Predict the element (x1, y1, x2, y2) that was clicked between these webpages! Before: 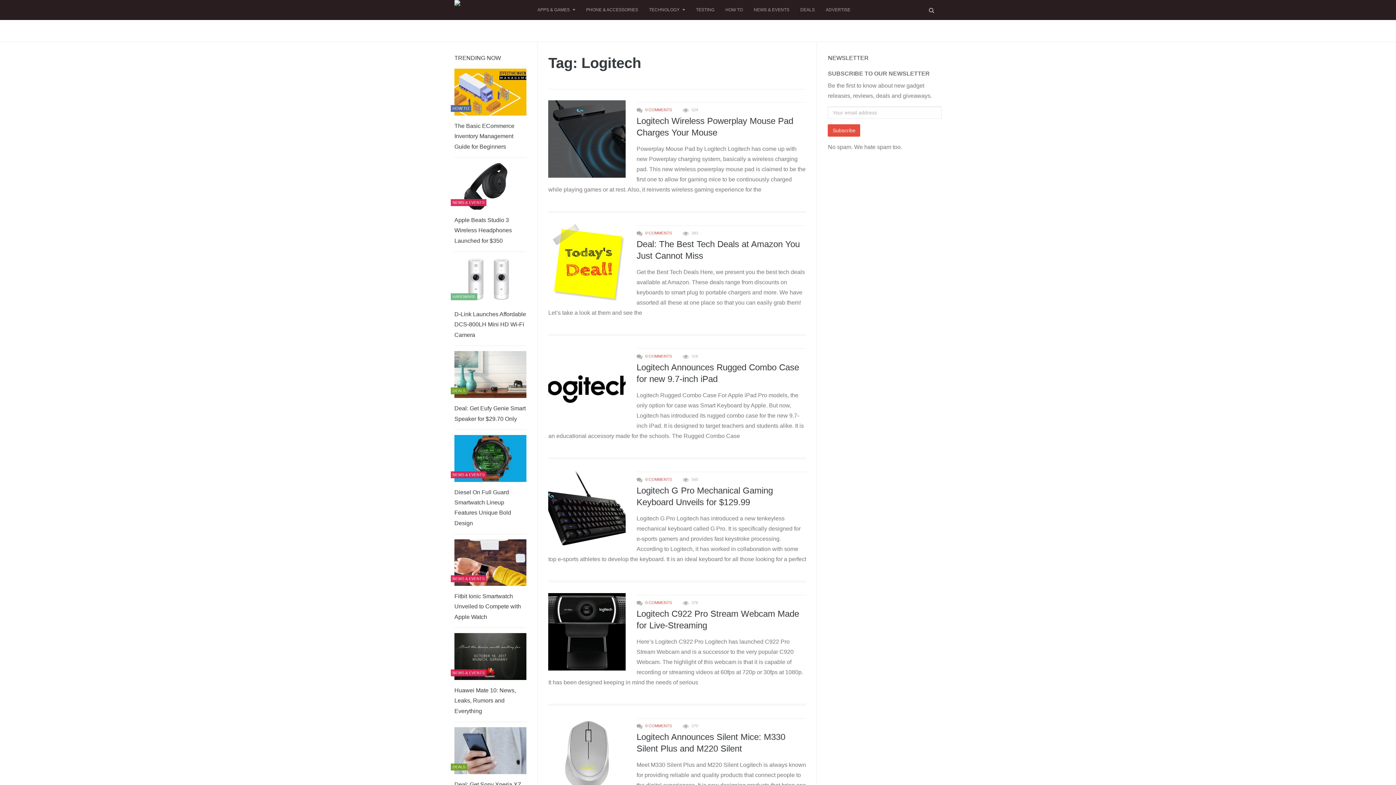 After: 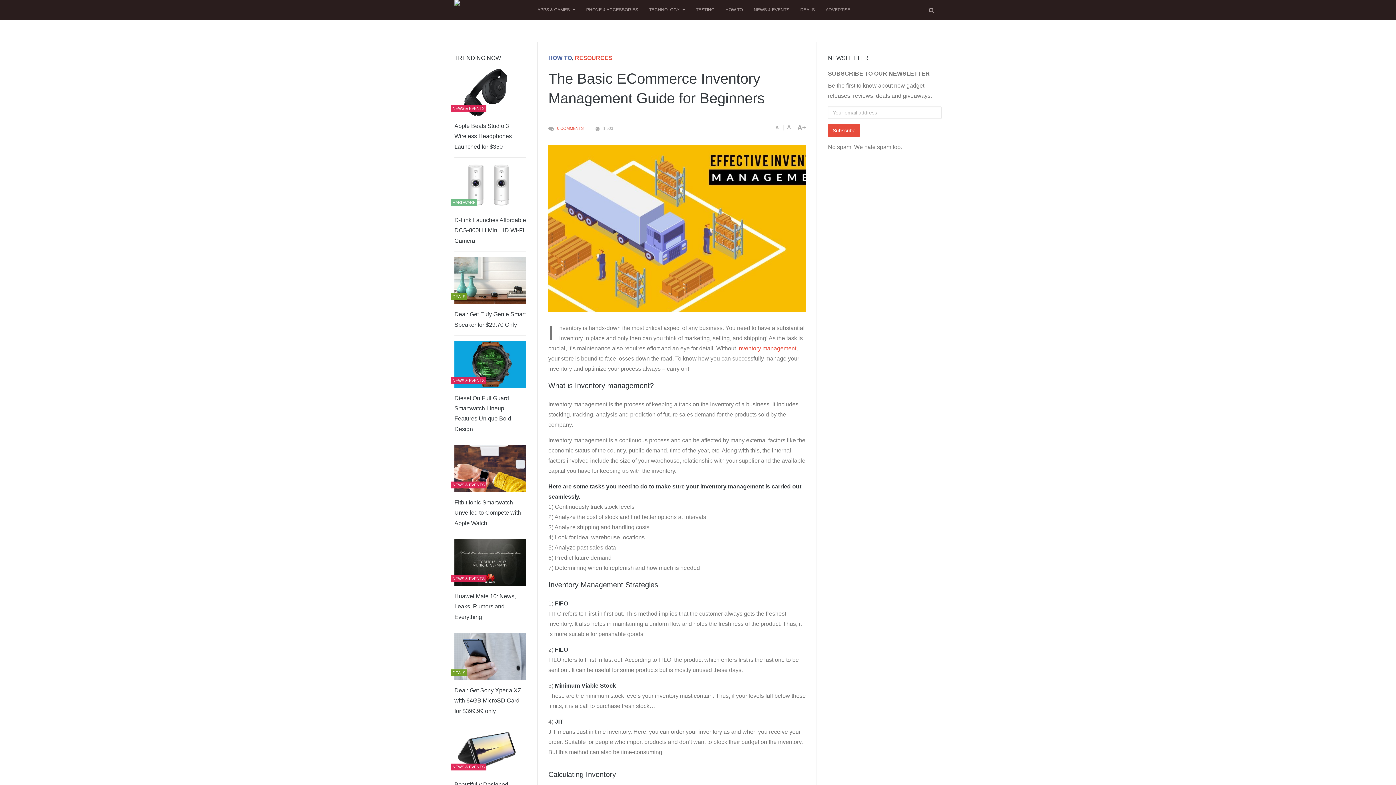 Action: label: The Basic ECommerce Inventory Management Guide for Beginners bbox: (454, 121, 526, 151)